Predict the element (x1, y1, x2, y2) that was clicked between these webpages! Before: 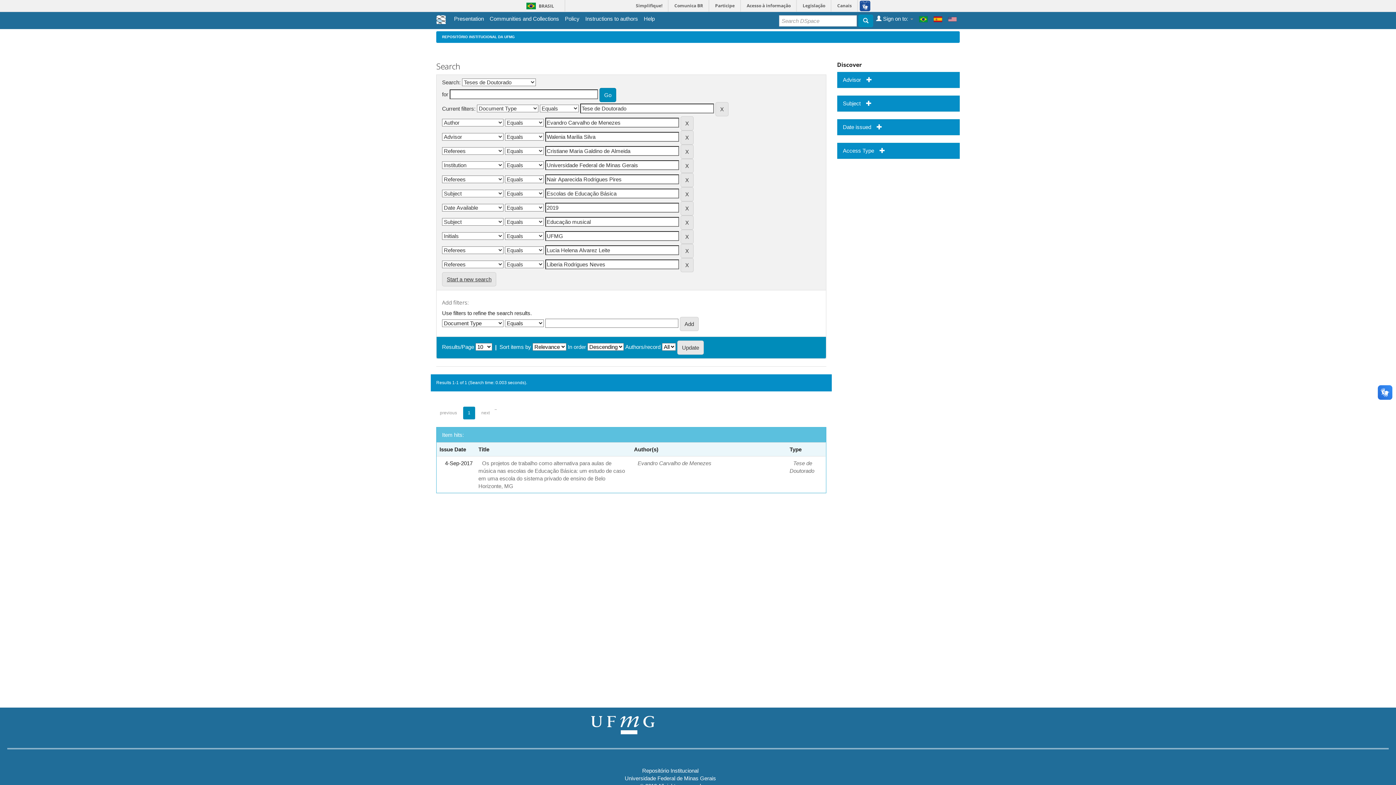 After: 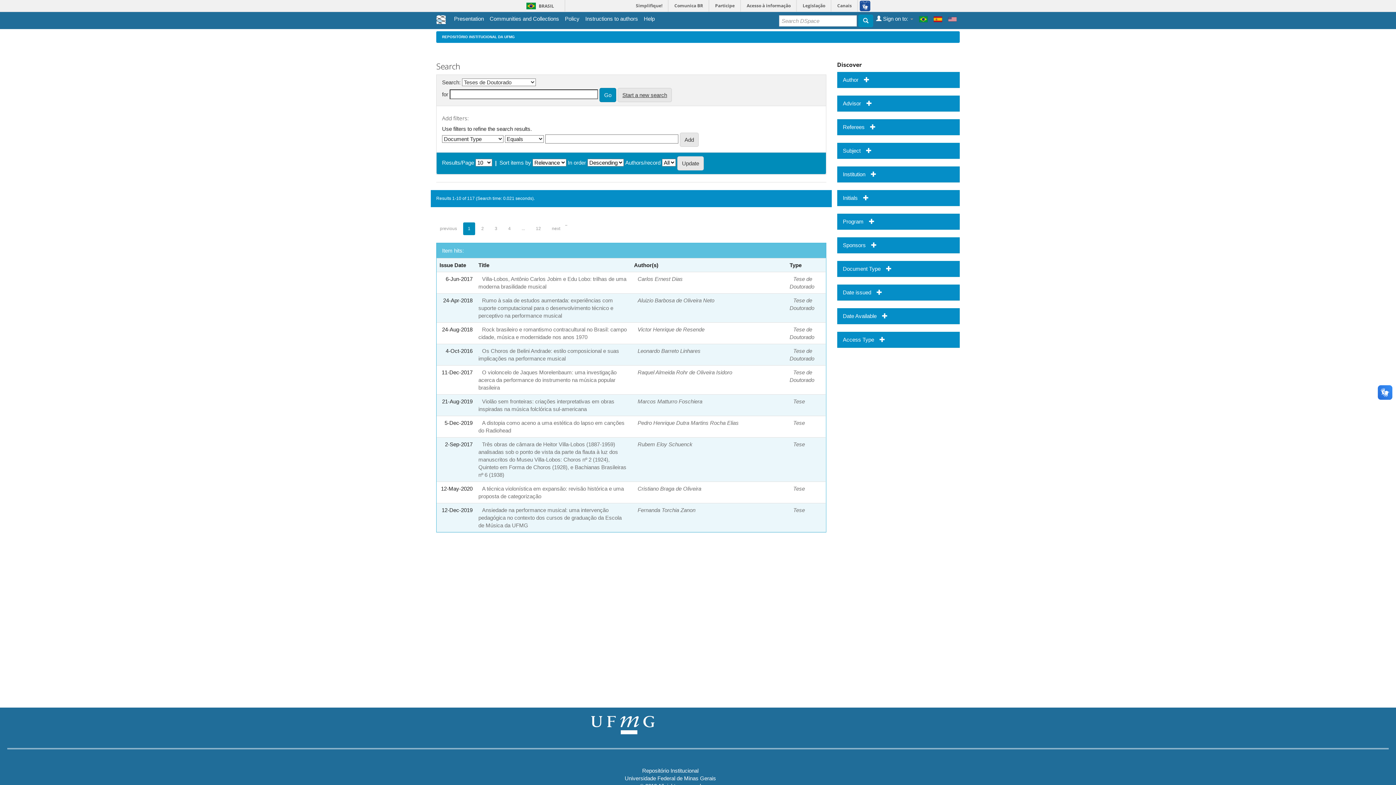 Action: bbox: (948, 14, 957, 23)